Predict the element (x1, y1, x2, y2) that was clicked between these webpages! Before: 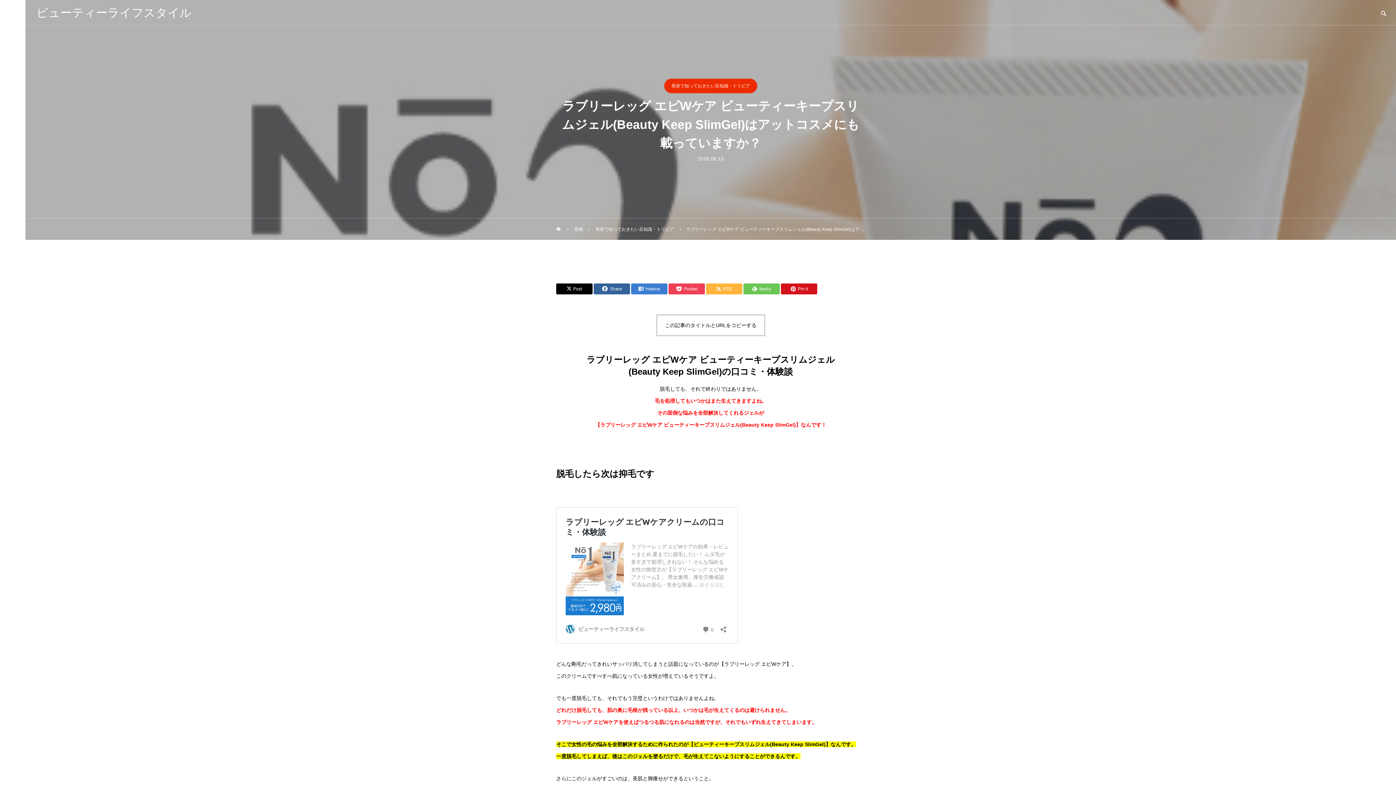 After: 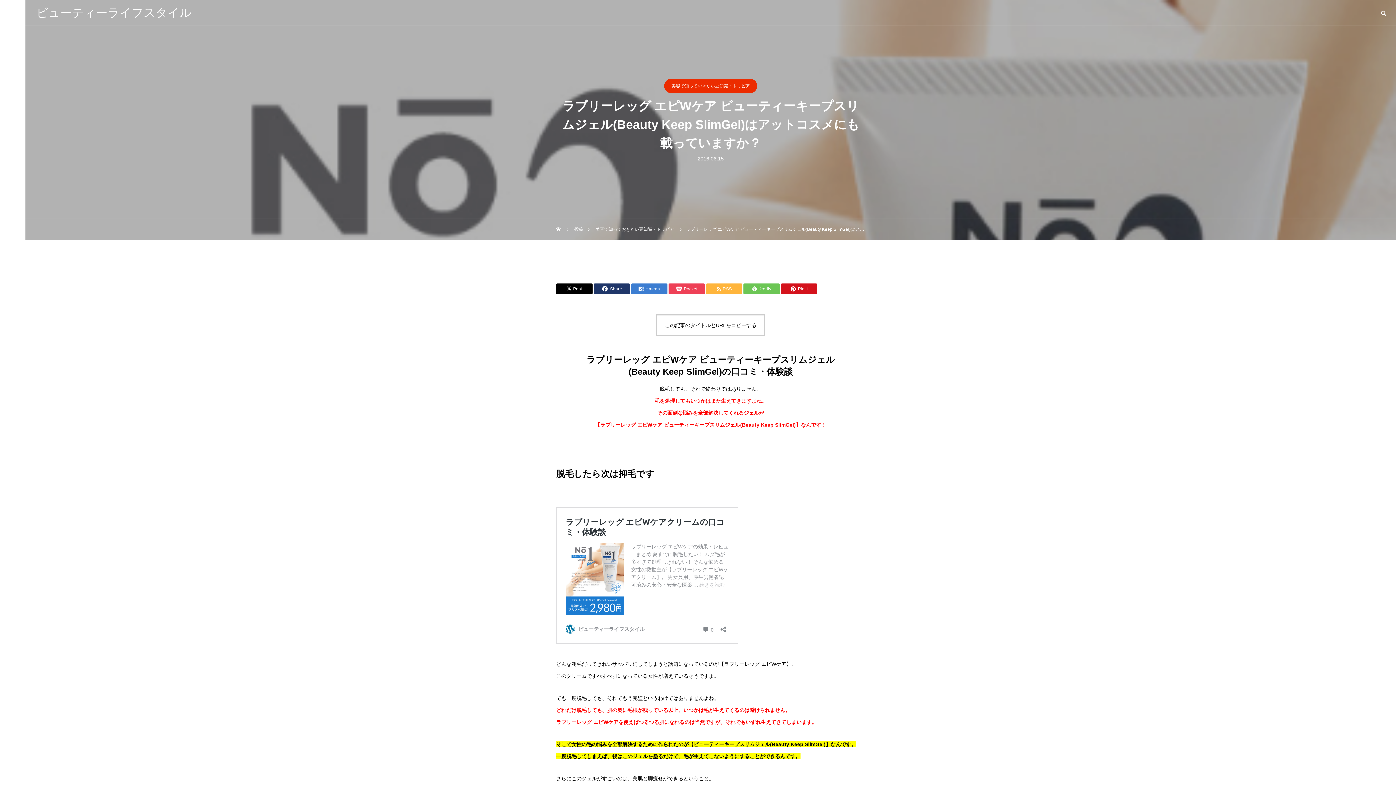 Action: label: Share bbox: (593, 283, 630, 294)